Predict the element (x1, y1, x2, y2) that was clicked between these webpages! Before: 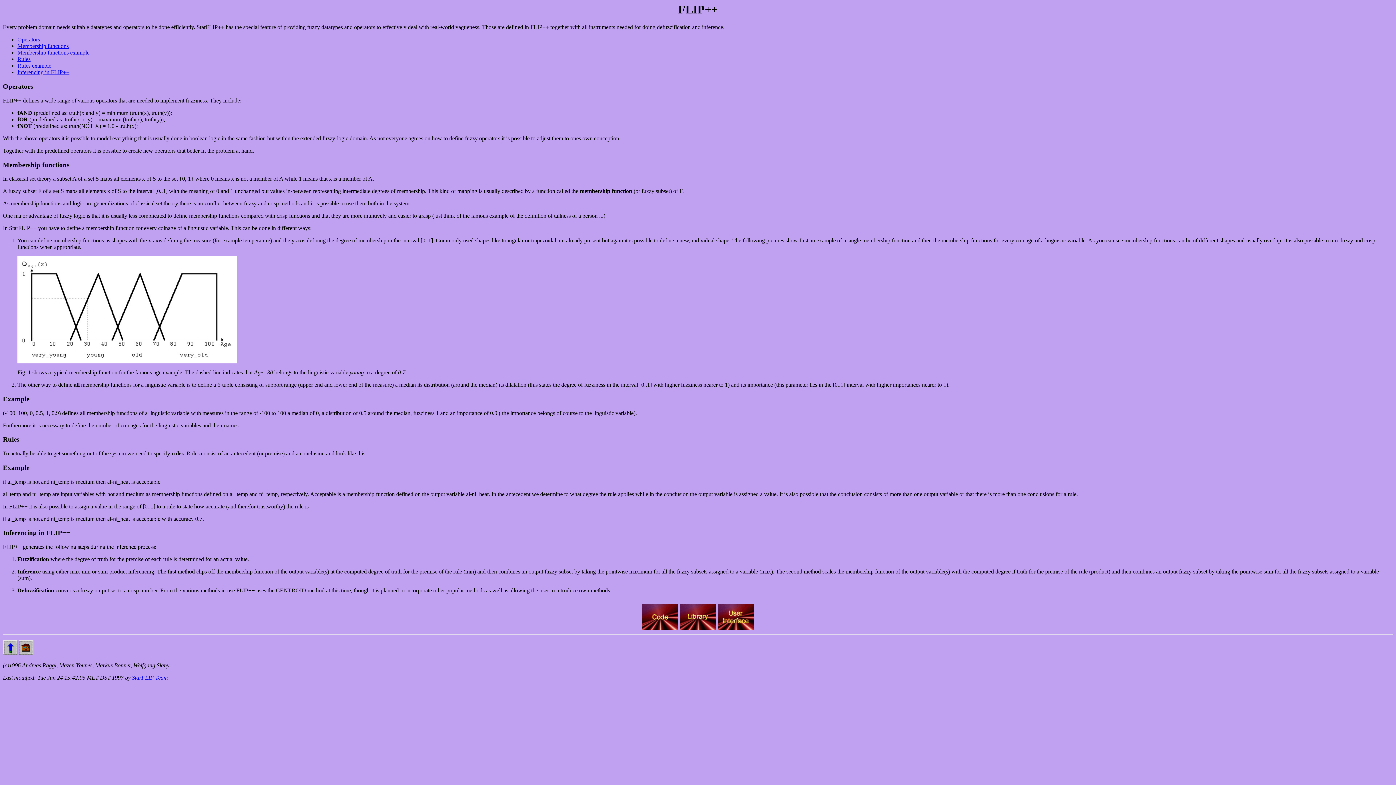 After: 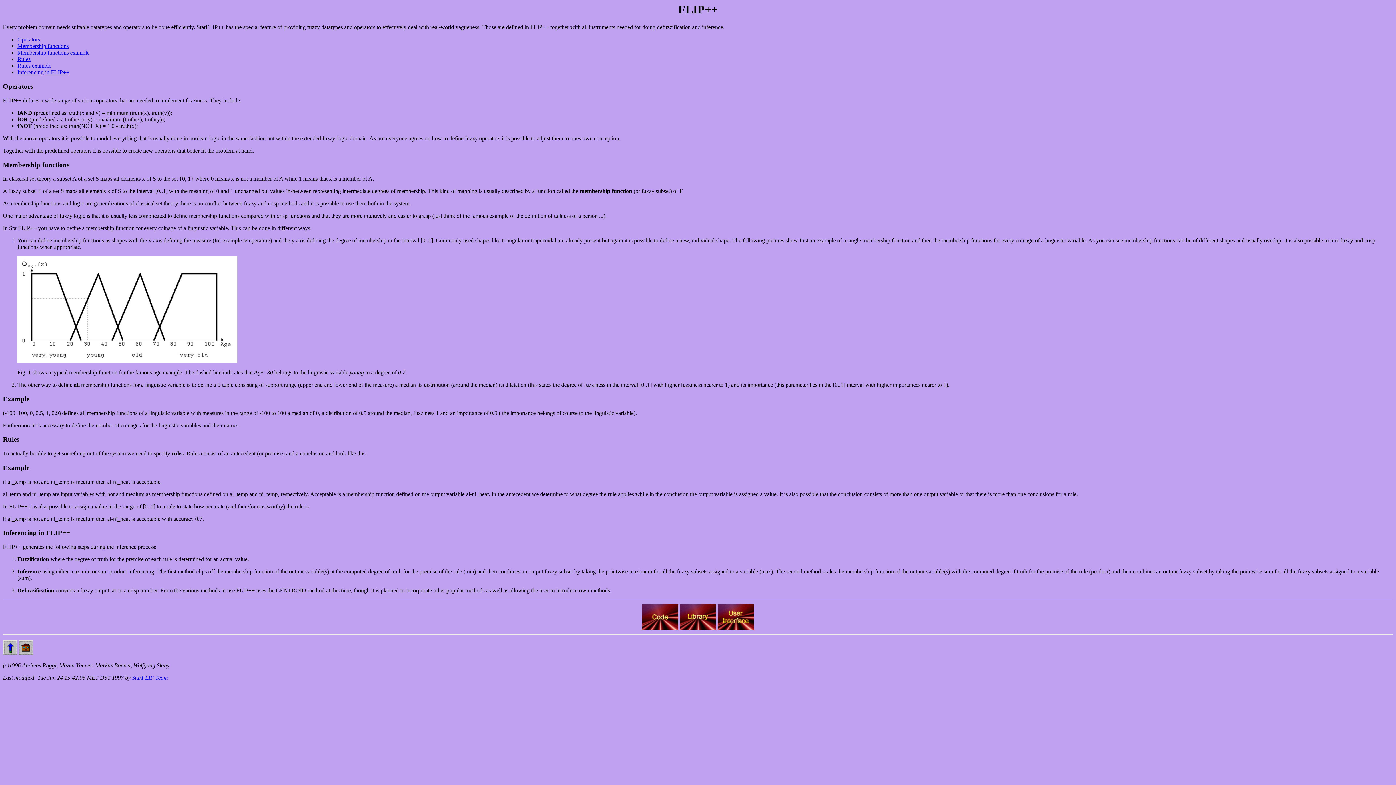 Action: bbox: (132, 674, 168, 681) label: StarFLIP Team